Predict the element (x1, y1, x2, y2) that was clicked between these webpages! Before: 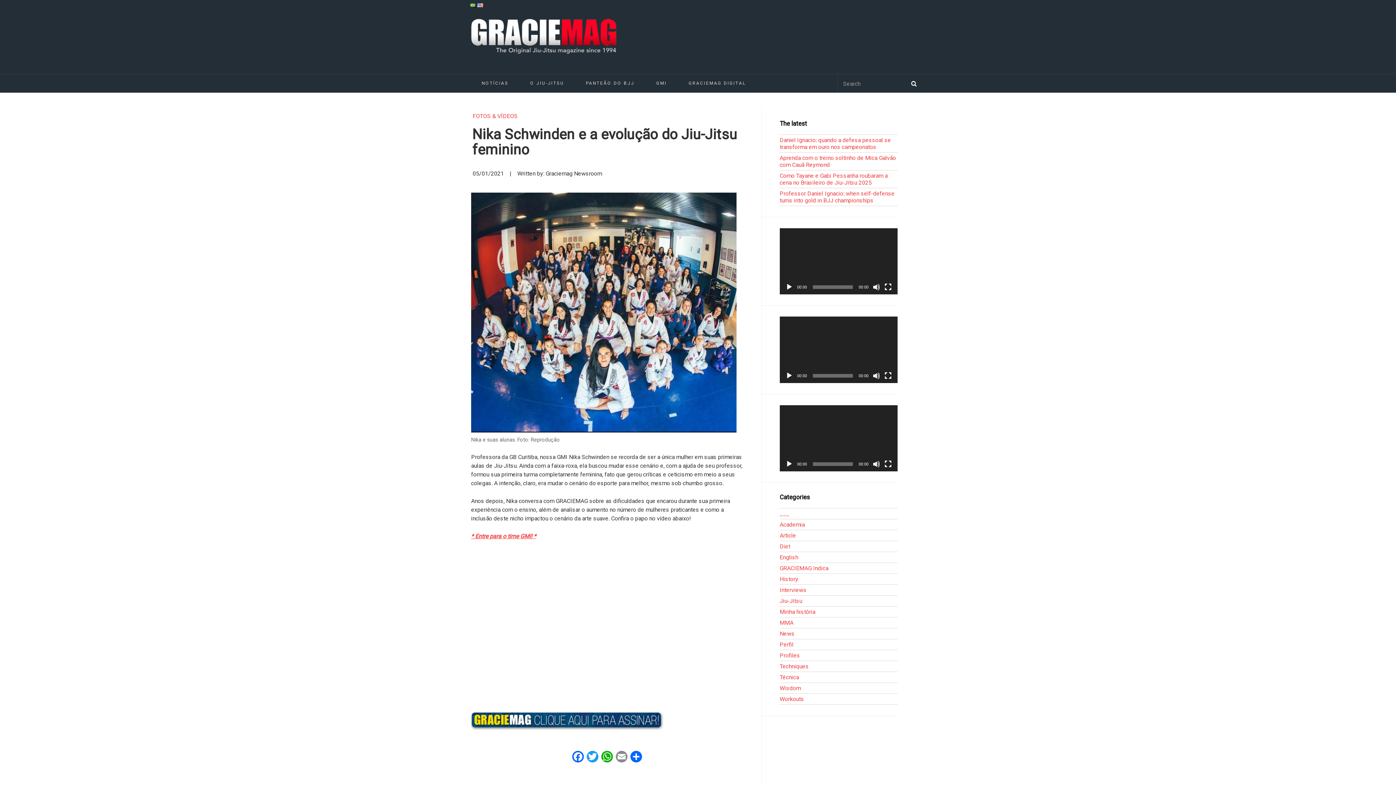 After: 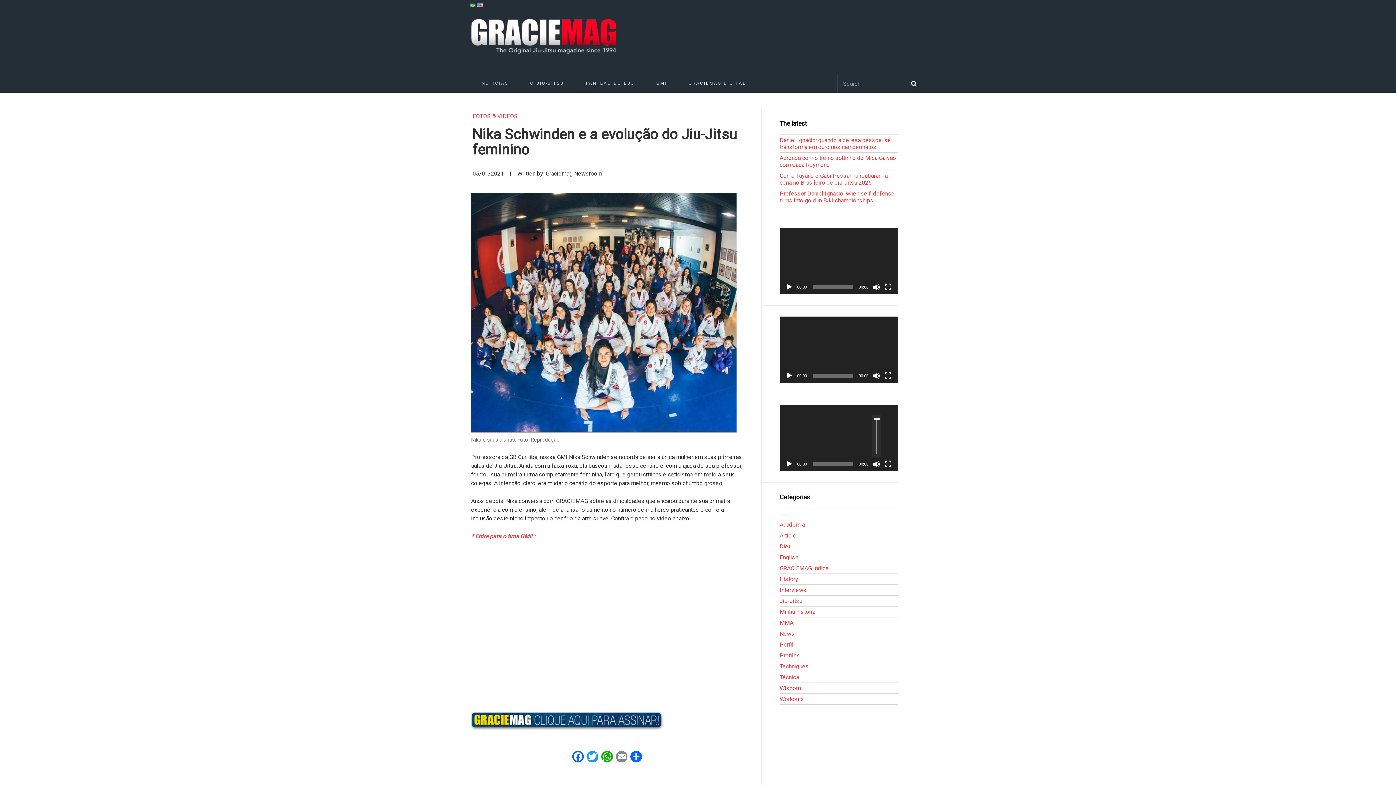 Action: bbox: (873, 460, 880, 468) label: Mute